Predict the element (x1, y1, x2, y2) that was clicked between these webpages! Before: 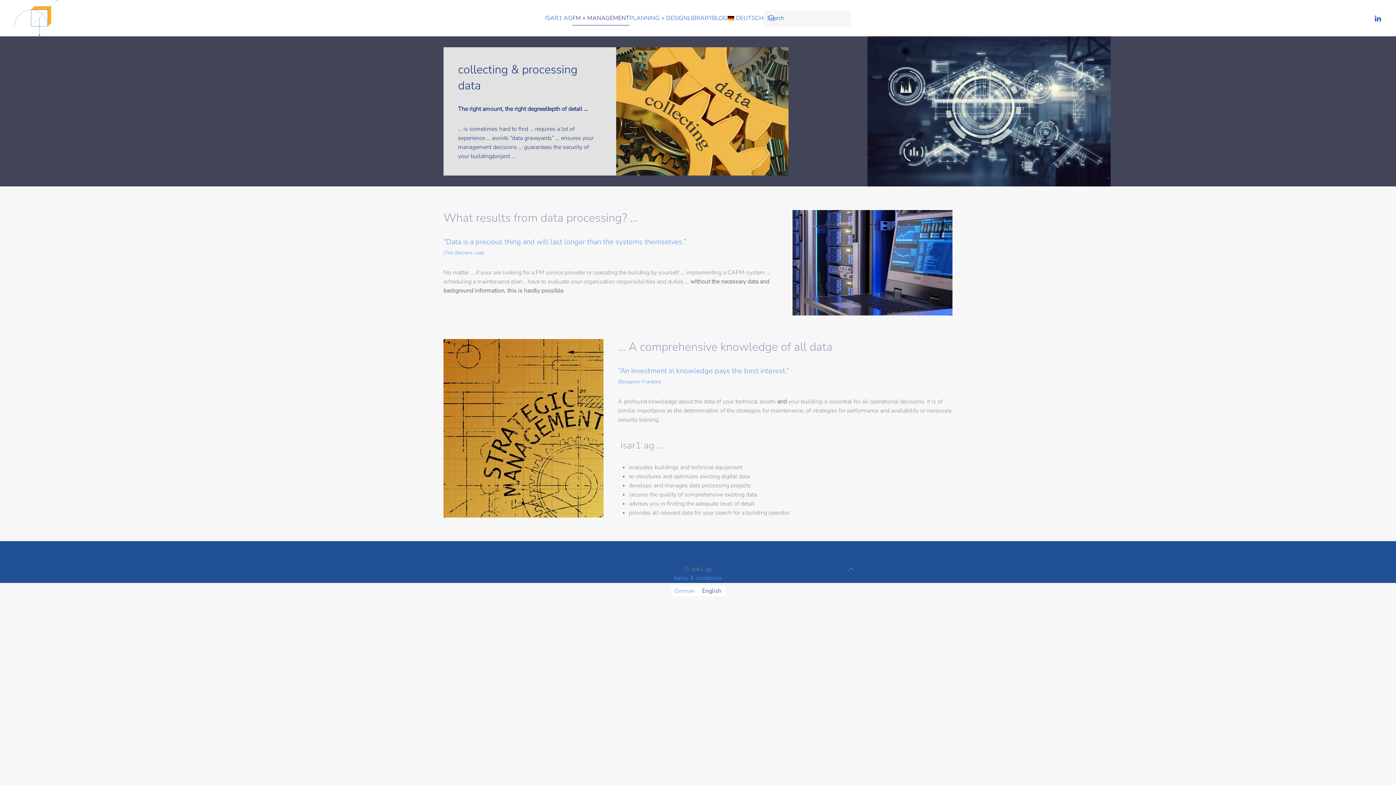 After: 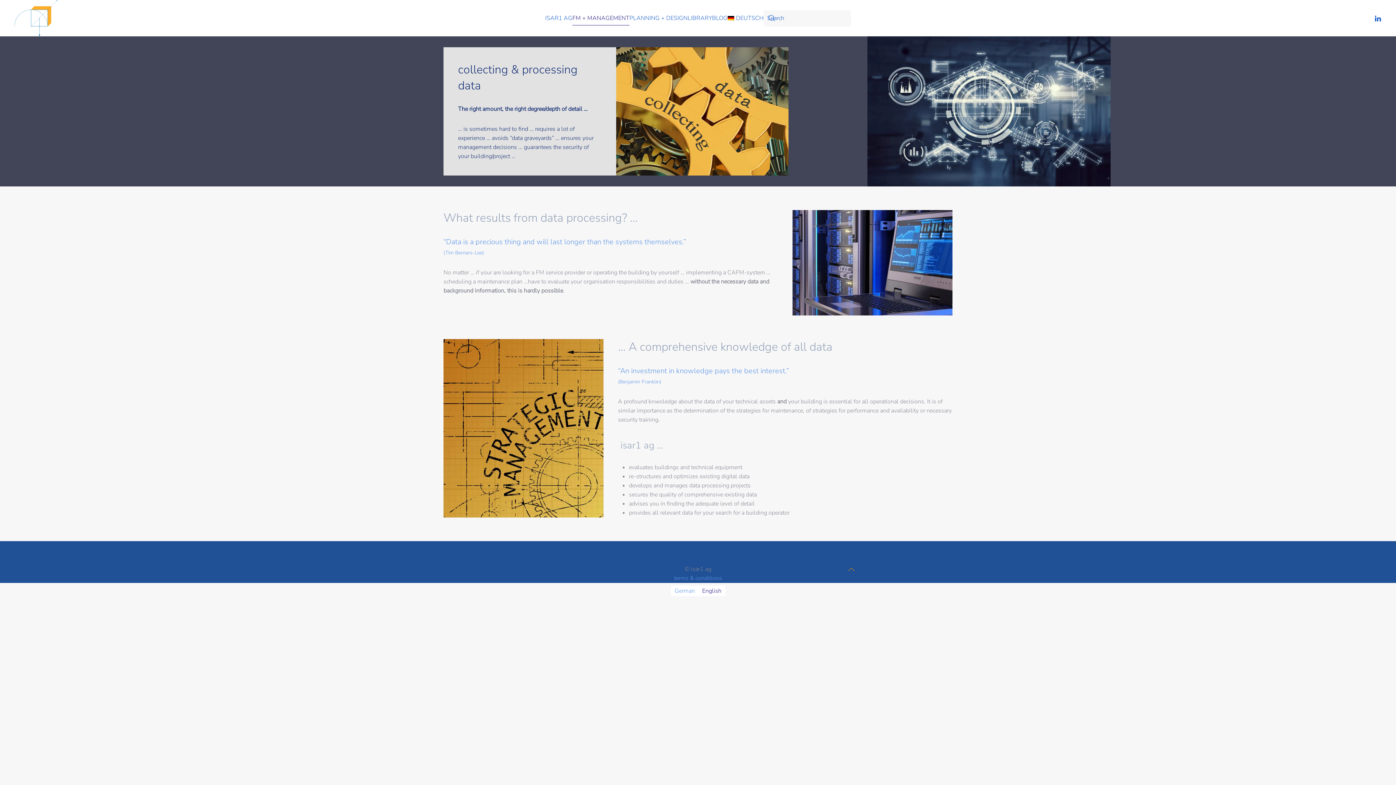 Action: bbox: (846, 566, 856, 573) label: Back to top